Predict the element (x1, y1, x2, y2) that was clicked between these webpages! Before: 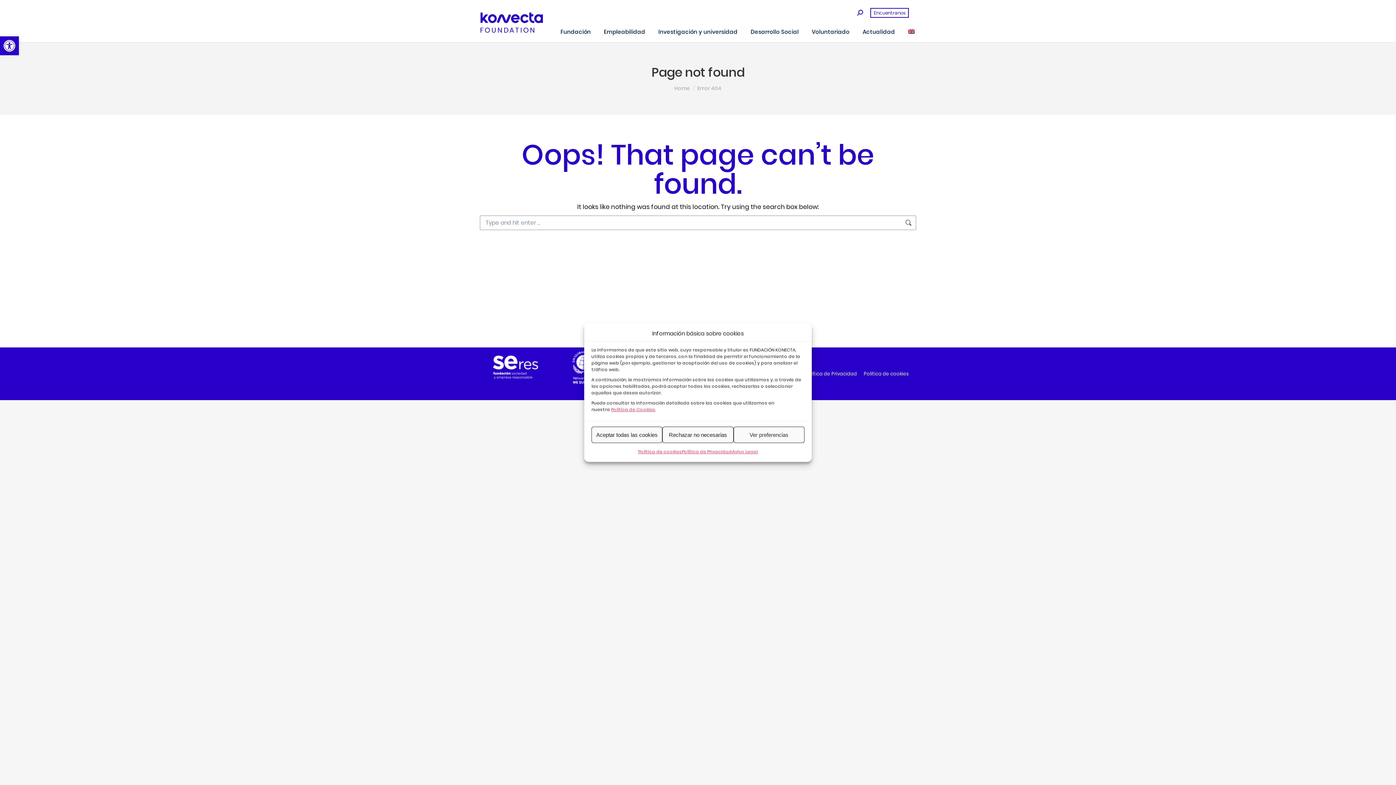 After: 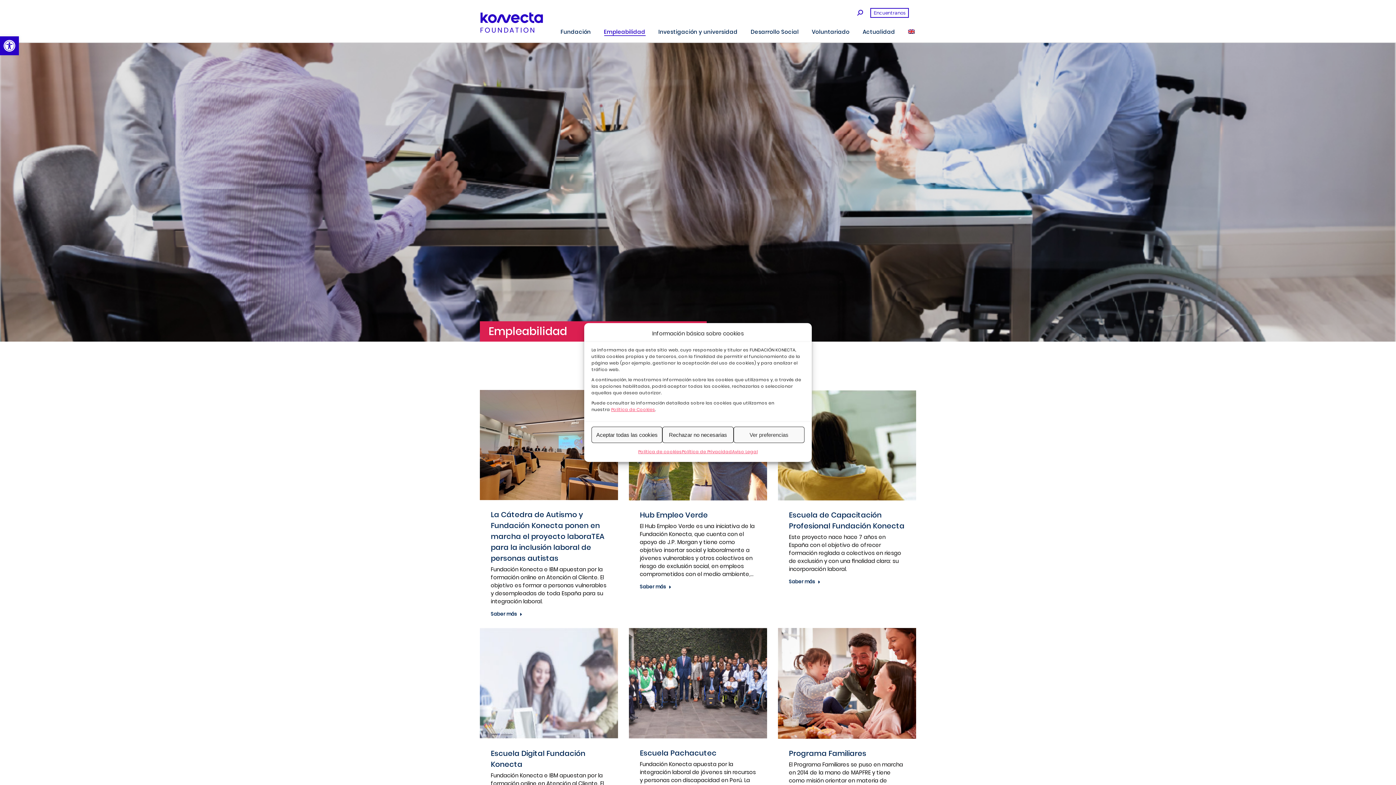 Action: bbox: (602, 19, 646, 42) label: Empleabilidad